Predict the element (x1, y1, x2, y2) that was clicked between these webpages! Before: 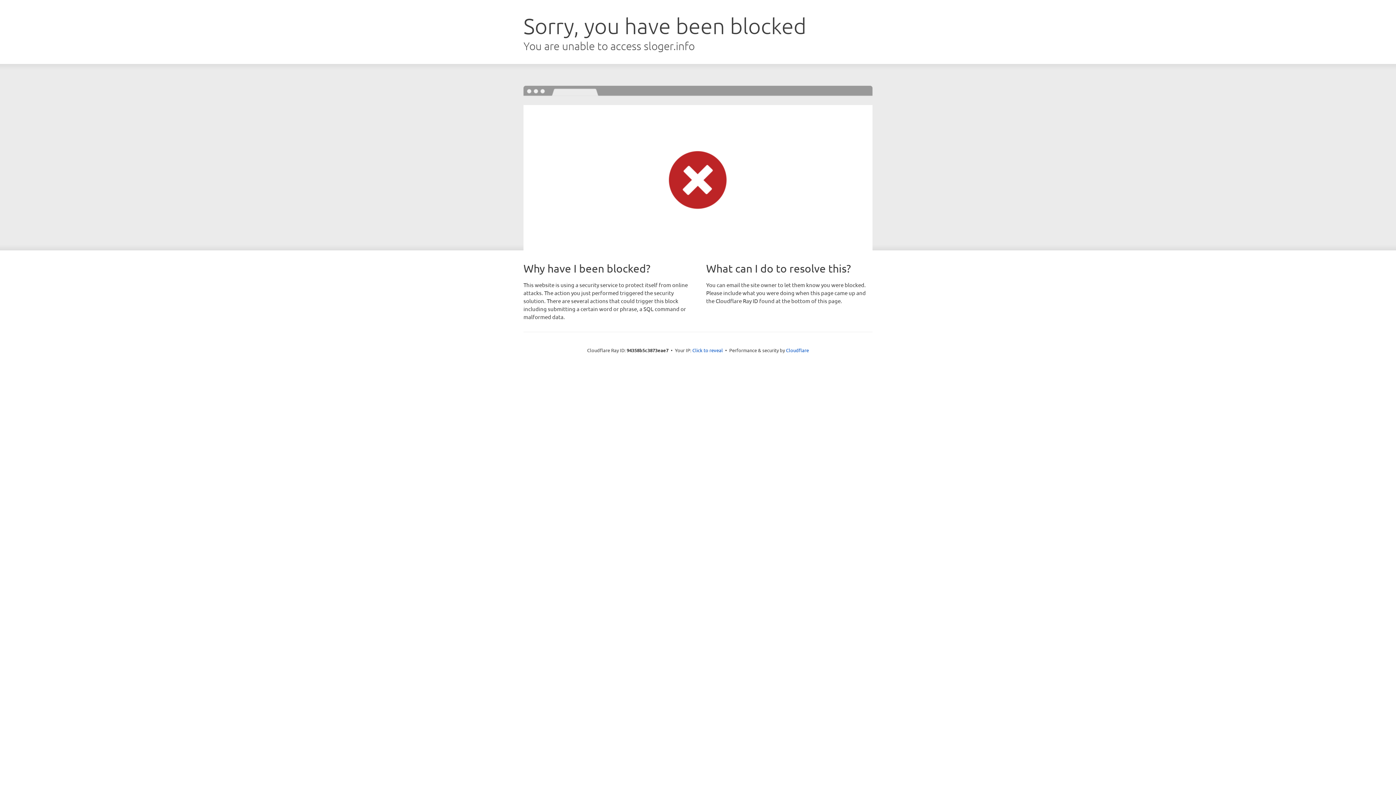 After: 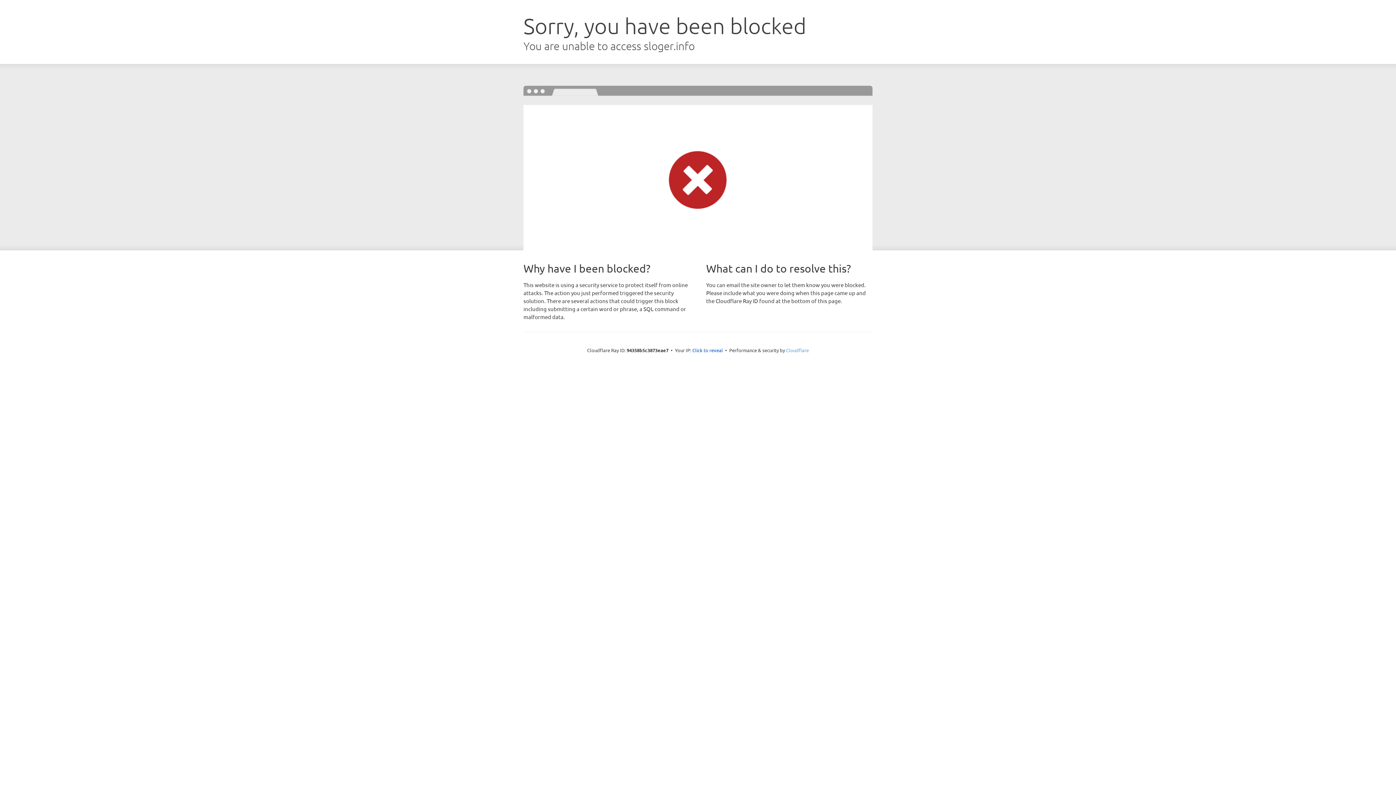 Action: bbox: (786, 347, 809, 353) label: Cloudflare